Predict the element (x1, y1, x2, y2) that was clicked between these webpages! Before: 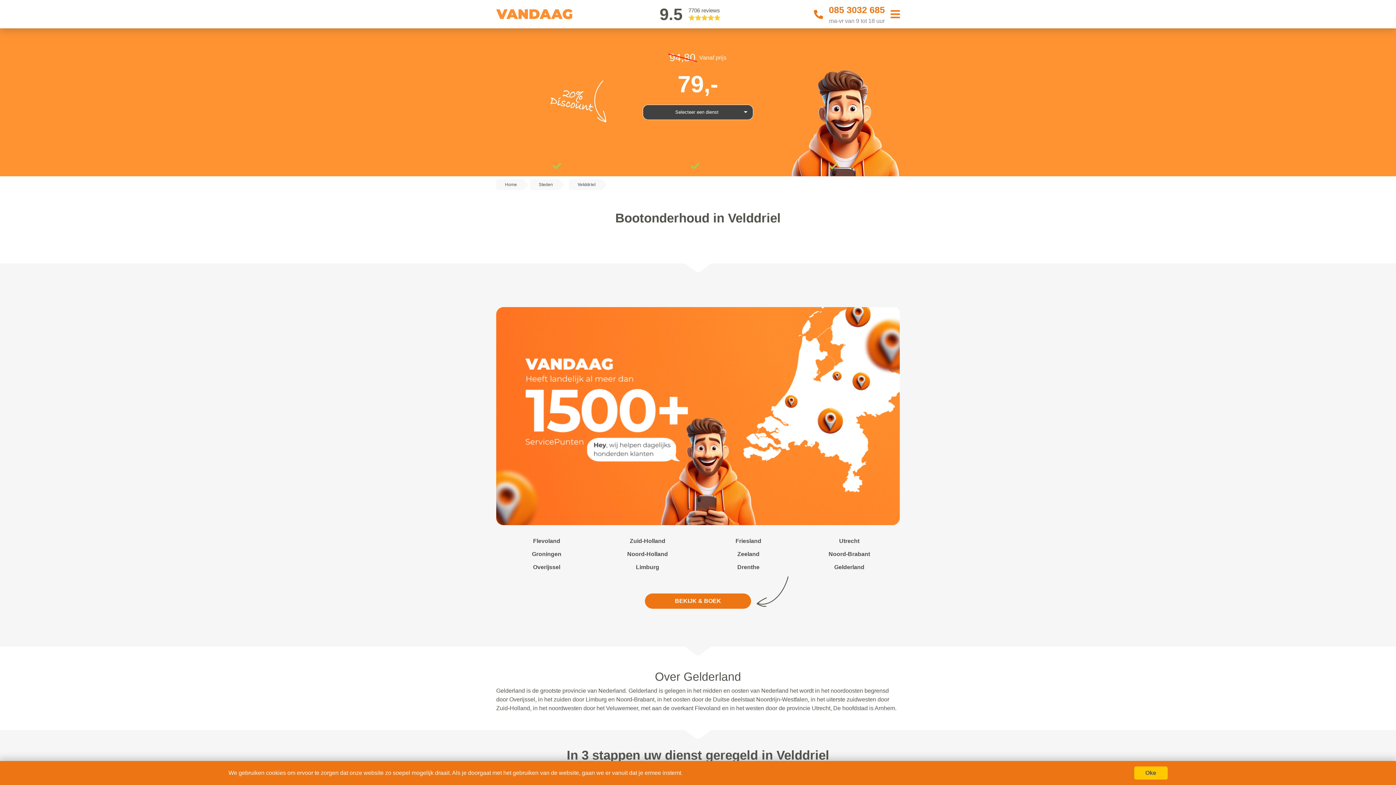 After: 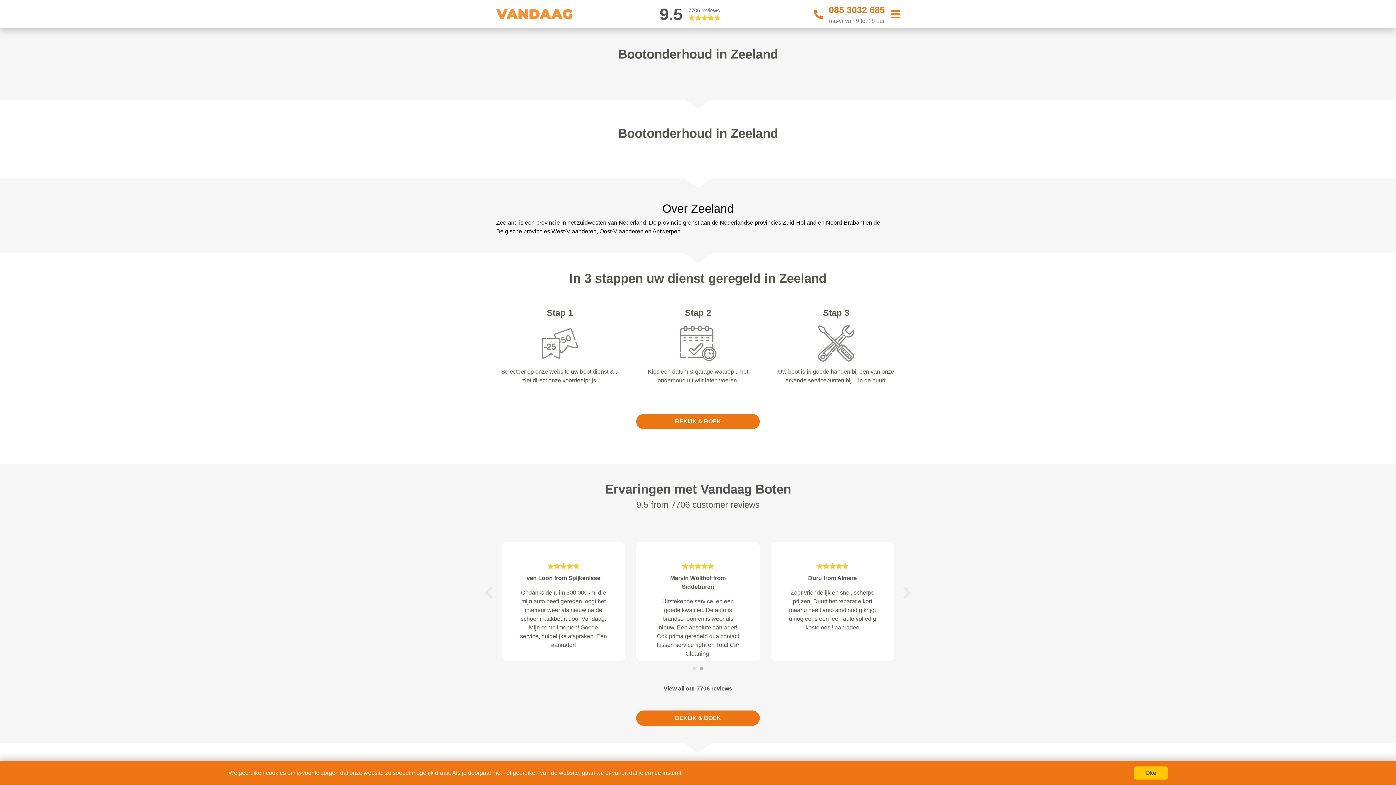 Action: bbox: (737, 551, 759, 557) label: Zeeland